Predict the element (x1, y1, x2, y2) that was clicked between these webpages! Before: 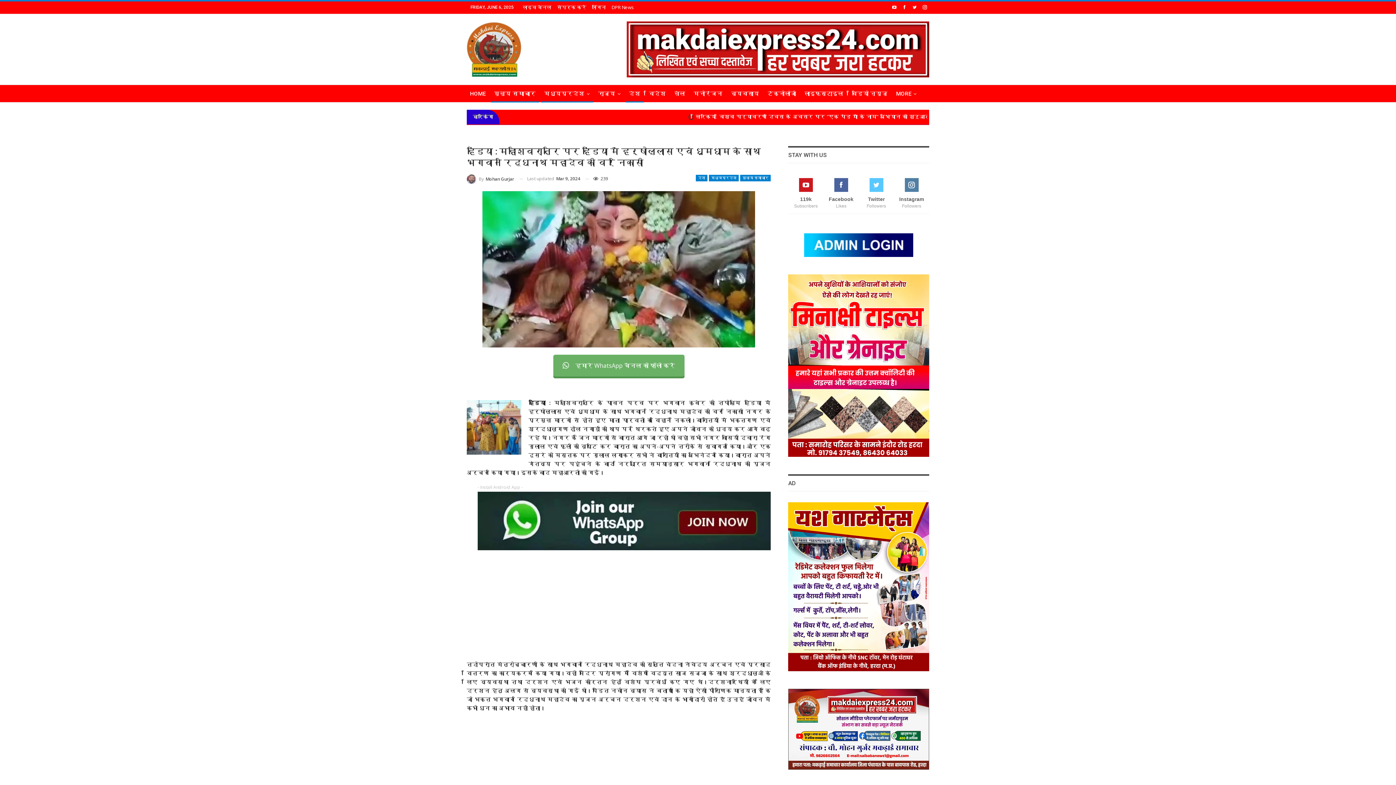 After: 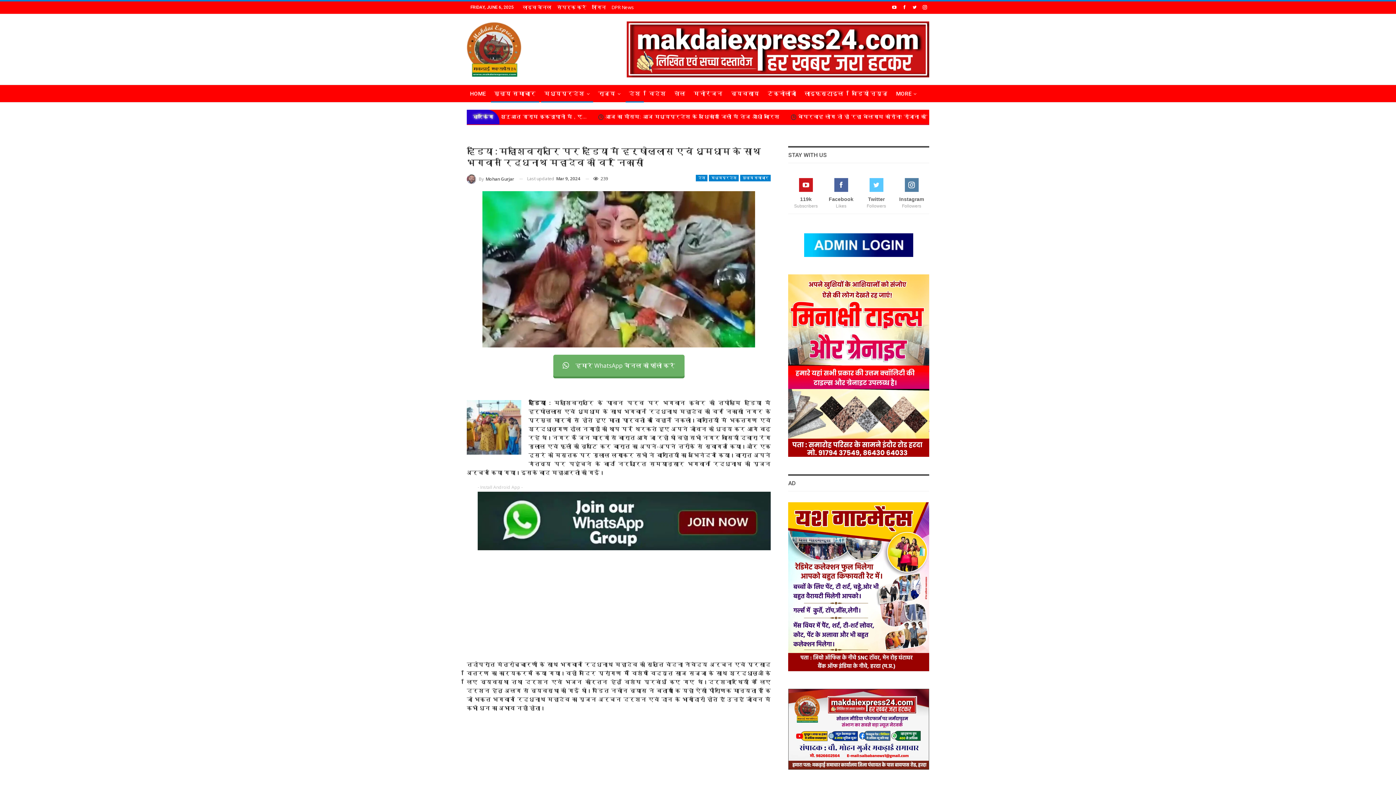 Action: bbox: (804, 241, 913, 247)